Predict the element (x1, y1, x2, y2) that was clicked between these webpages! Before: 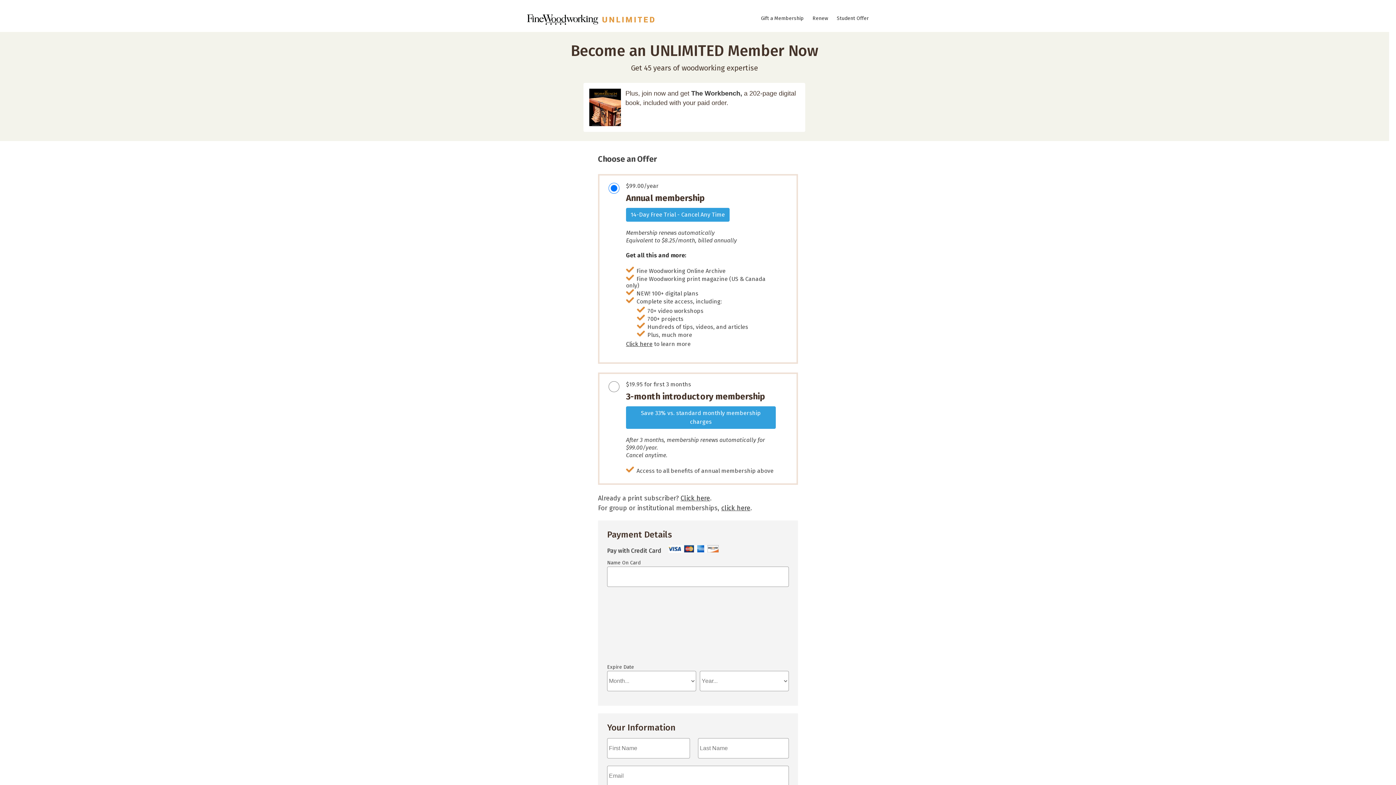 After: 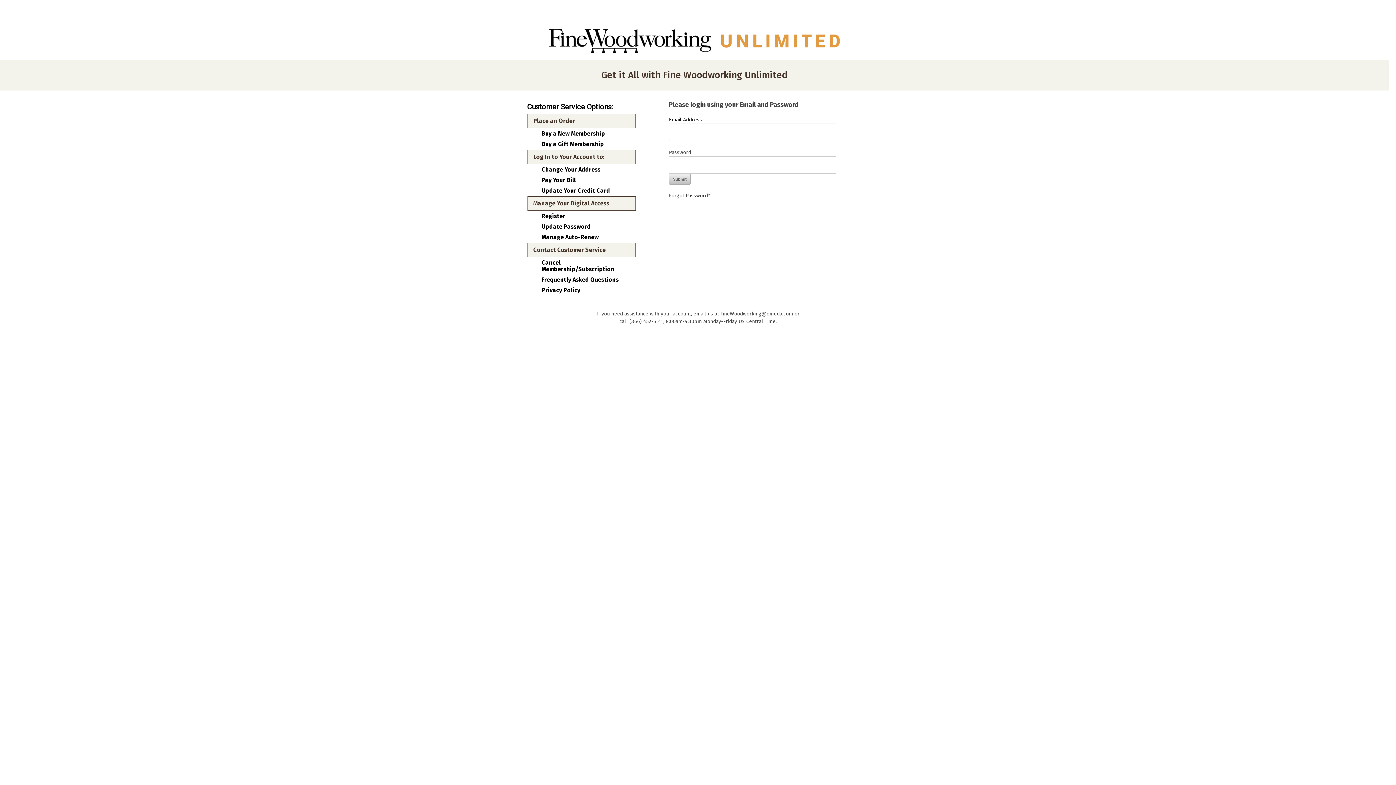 Action: label: Renew bbox: (809, 15, 832, 21)